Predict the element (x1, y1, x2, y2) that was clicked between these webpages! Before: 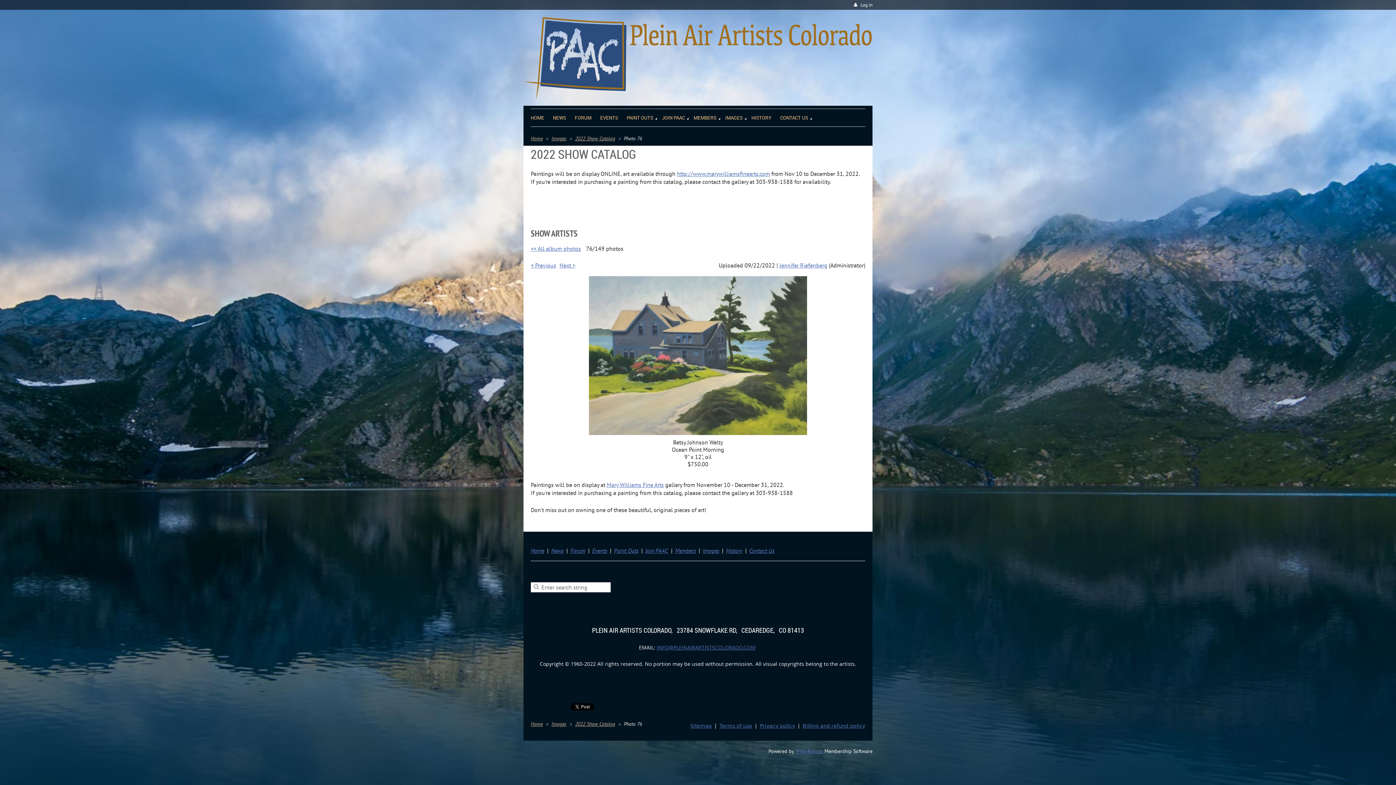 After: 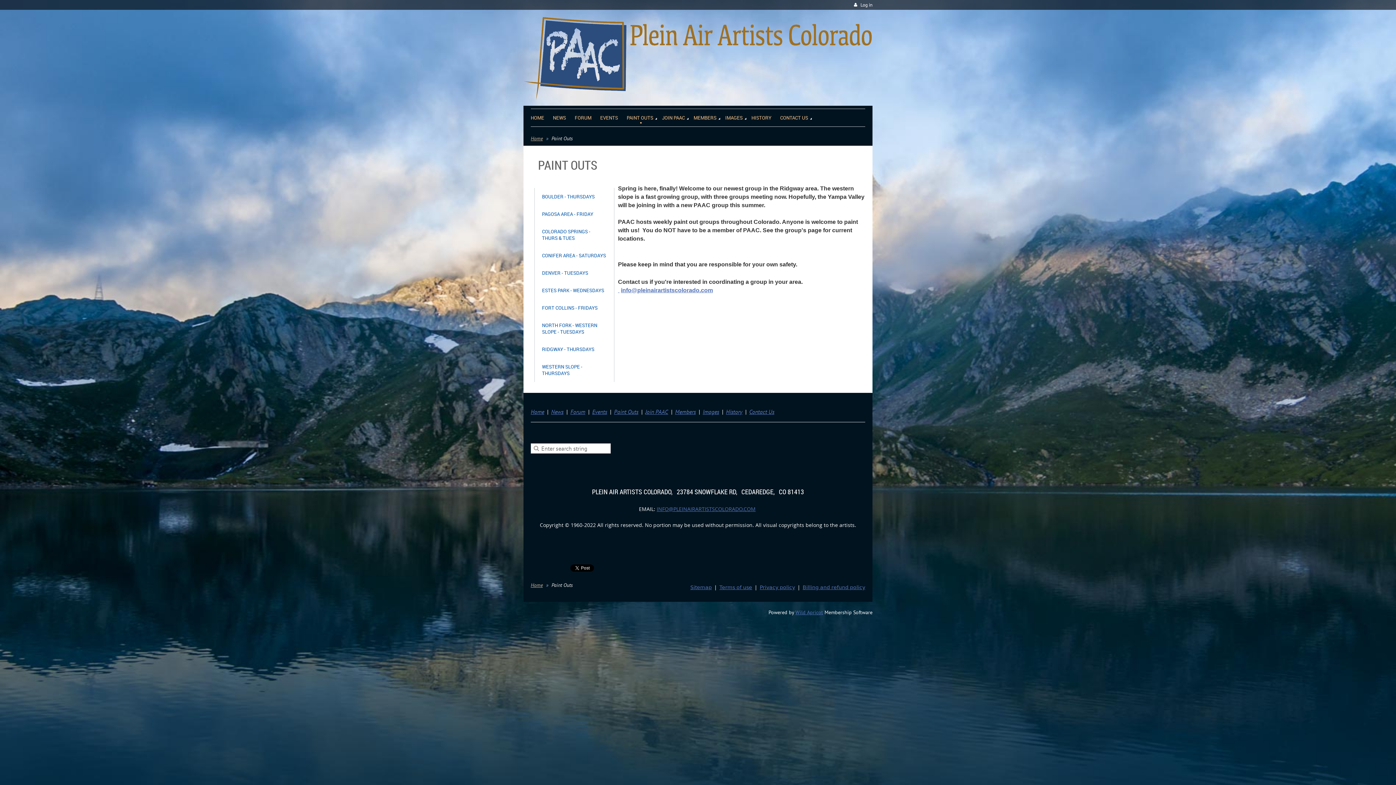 Action: label: Paint Outs bbox: (614, 546, 638, 555)